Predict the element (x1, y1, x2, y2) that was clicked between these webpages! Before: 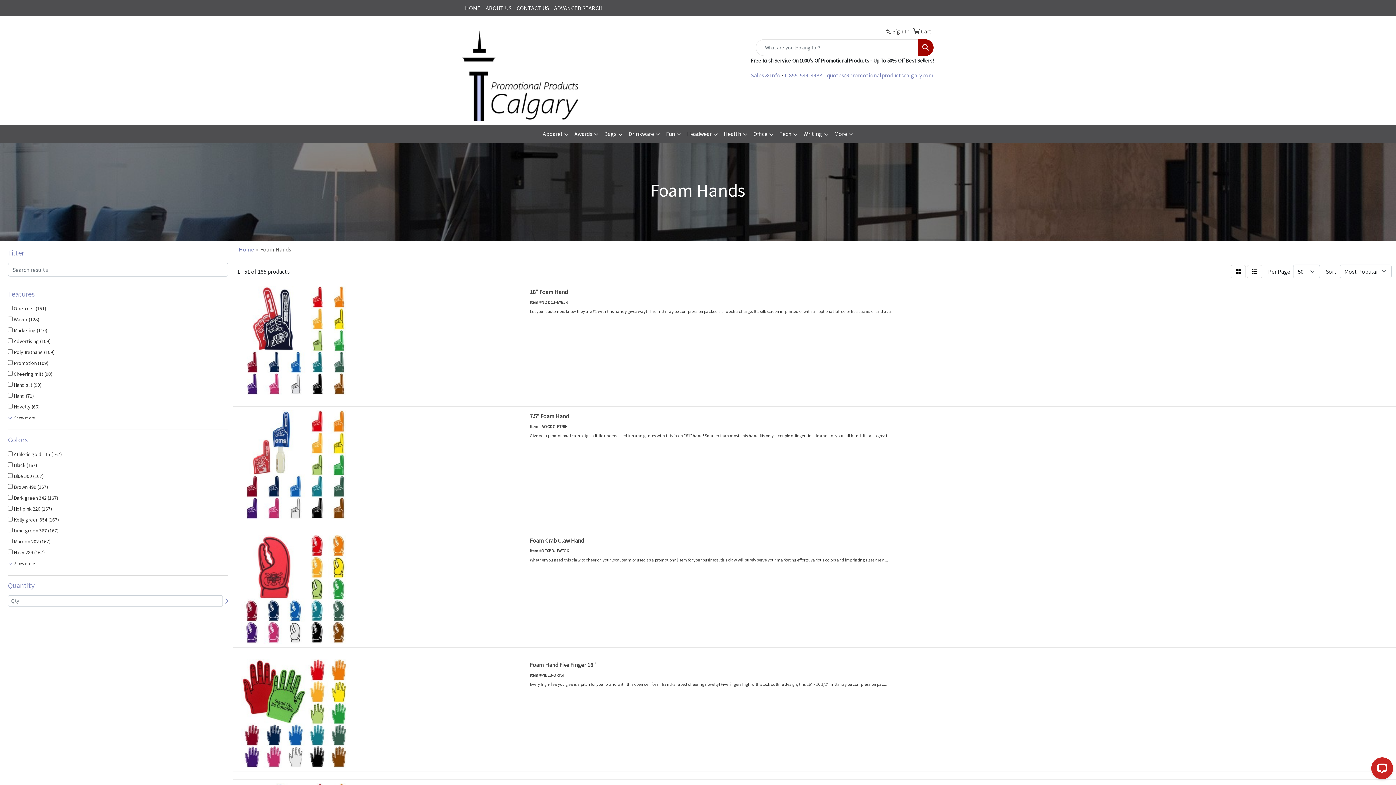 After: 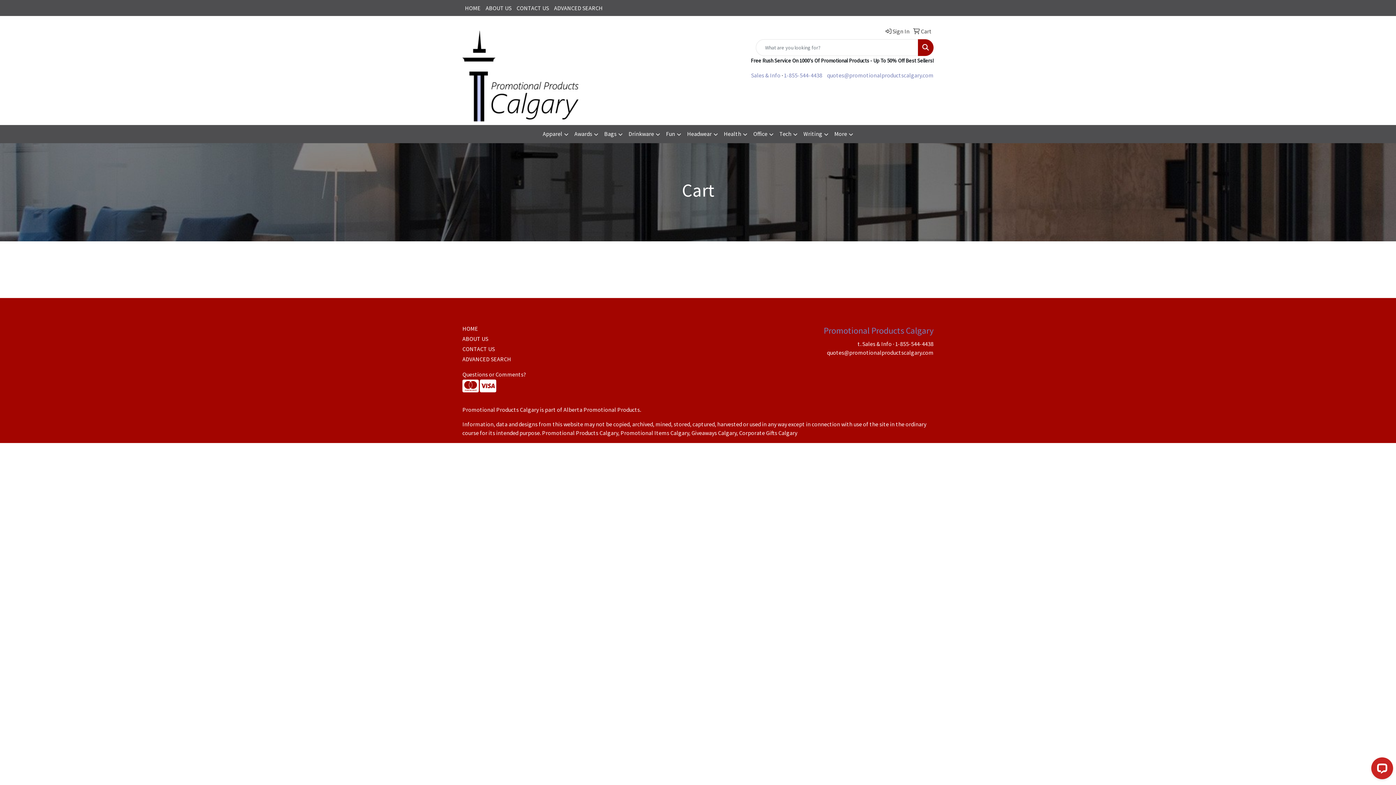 Action: bbox: (910, 23, 932, 39) label:  Cart